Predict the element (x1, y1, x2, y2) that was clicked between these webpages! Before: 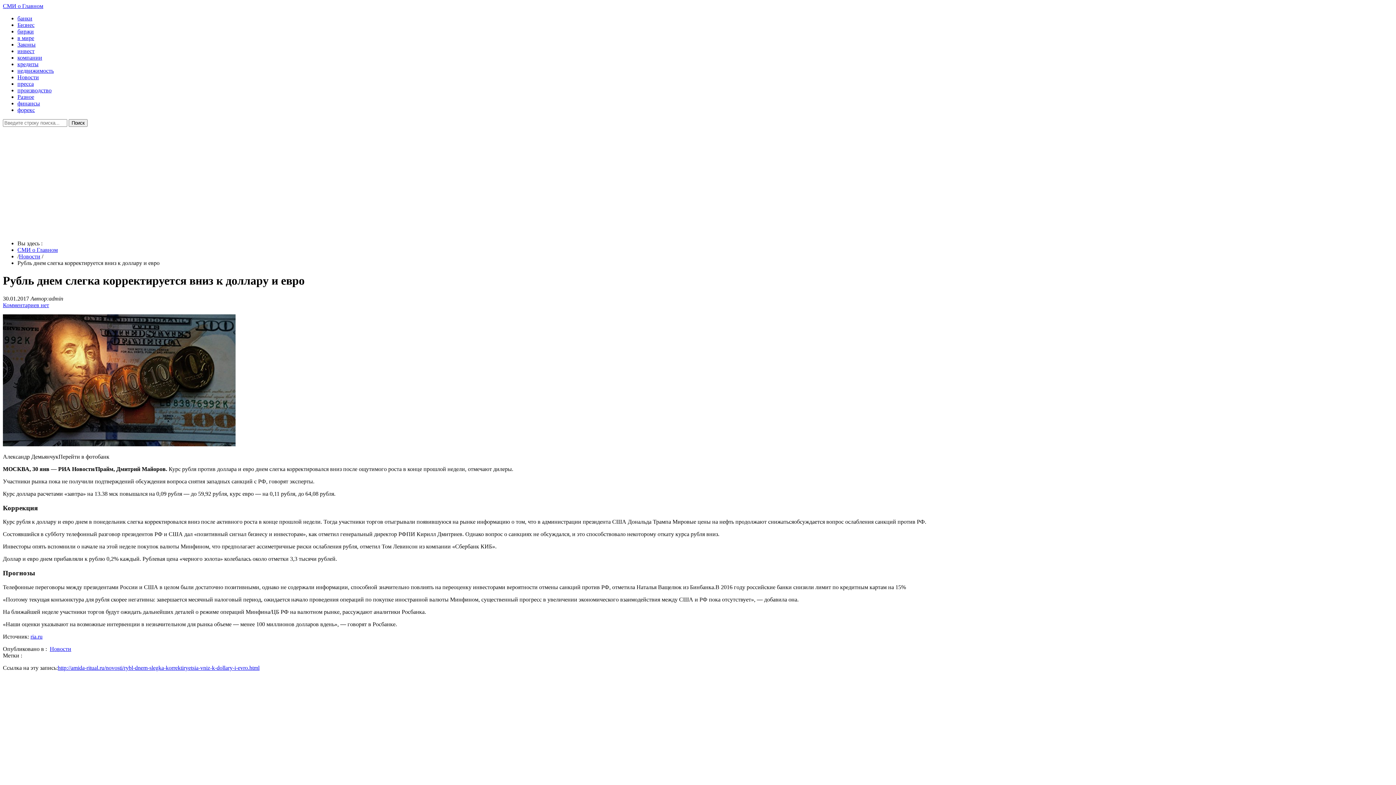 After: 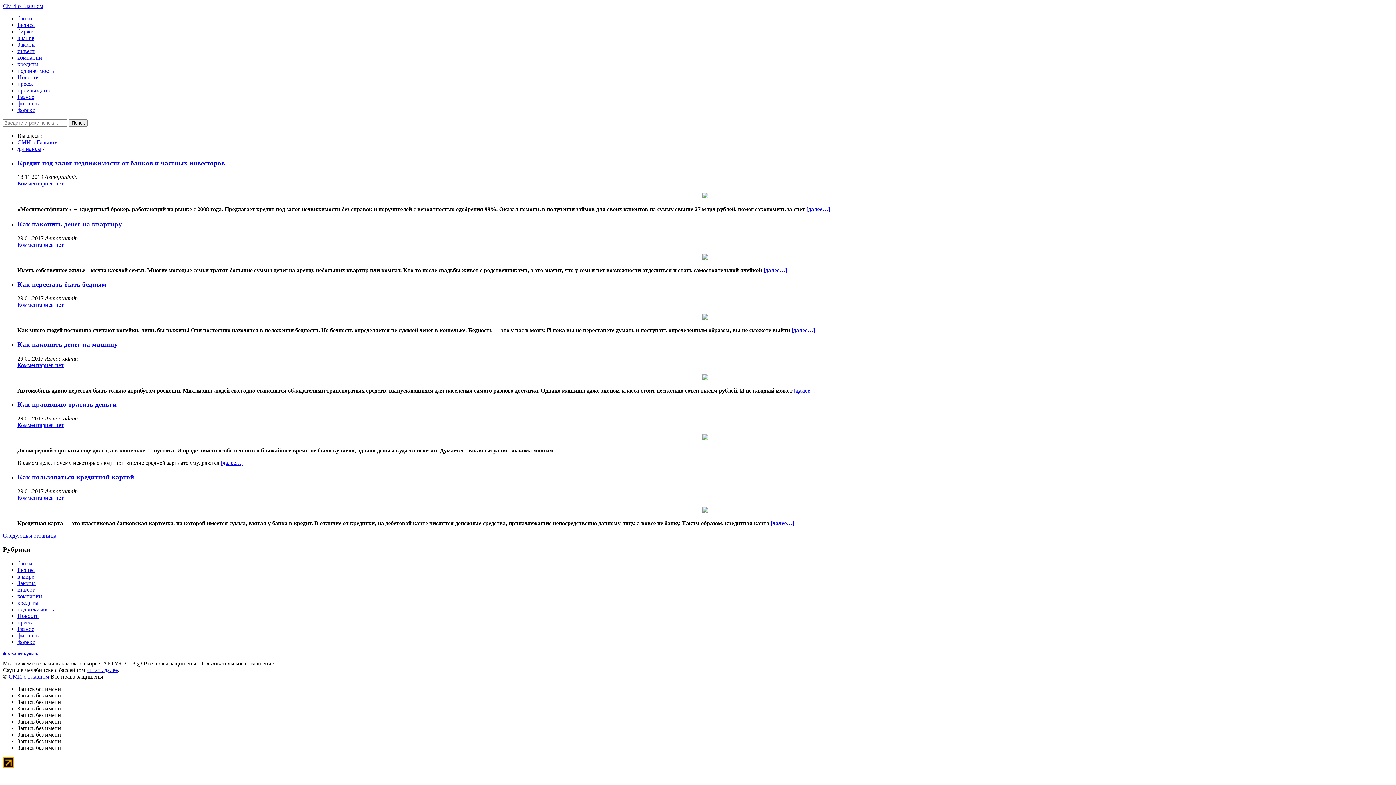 Action: label: финансы bbox: (17, 100, 40, 106)